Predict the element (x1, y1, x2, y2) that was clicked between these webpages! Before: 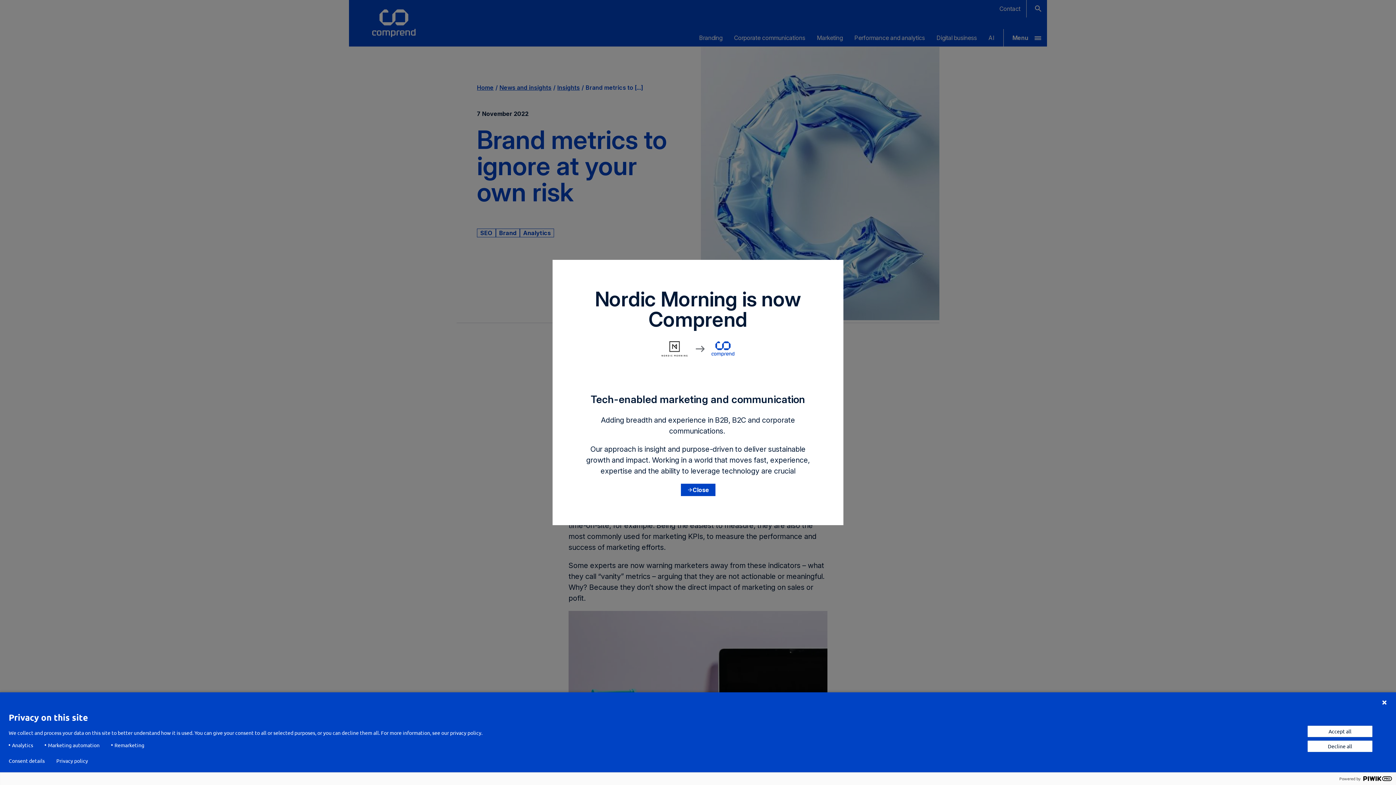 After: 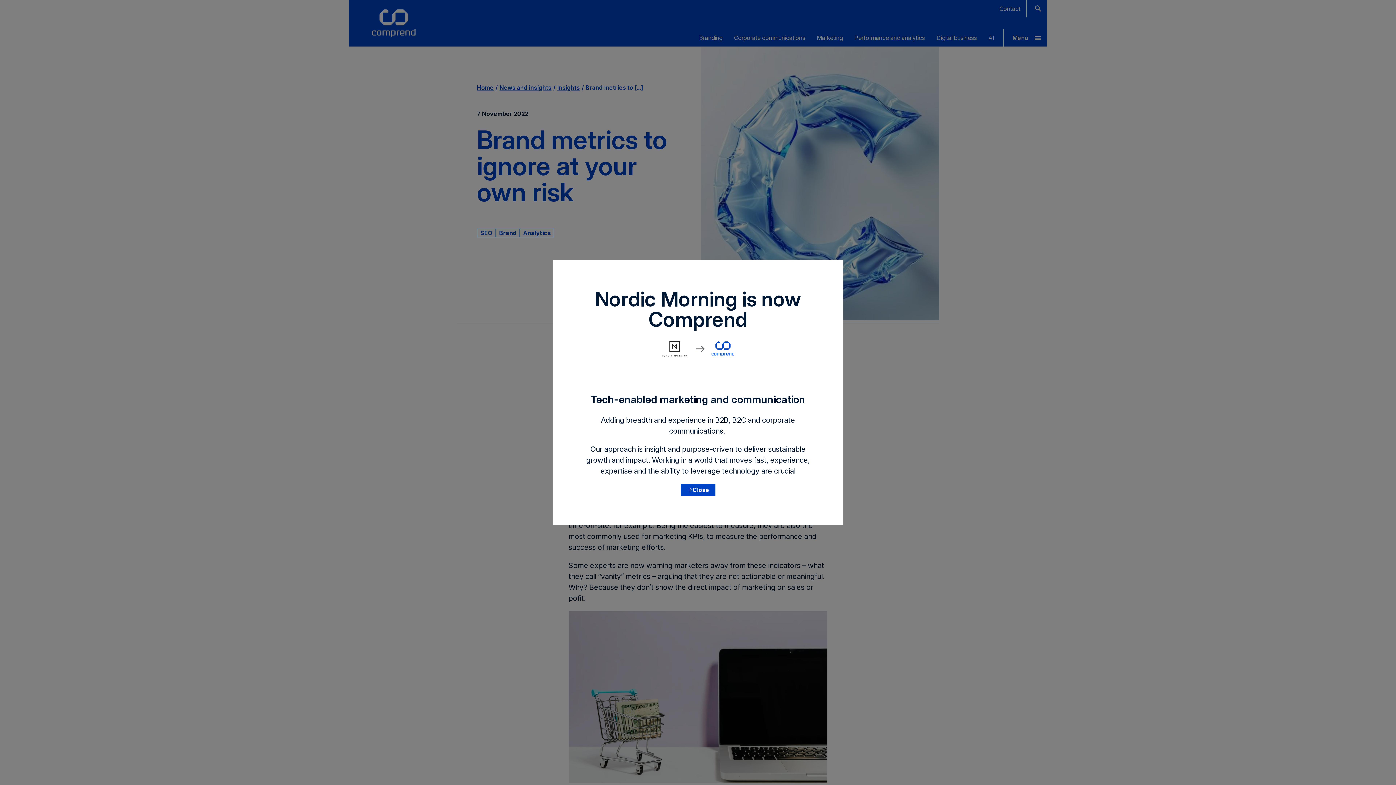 Action: label: Decline all bbox: (1307, 740, 1373, 752)